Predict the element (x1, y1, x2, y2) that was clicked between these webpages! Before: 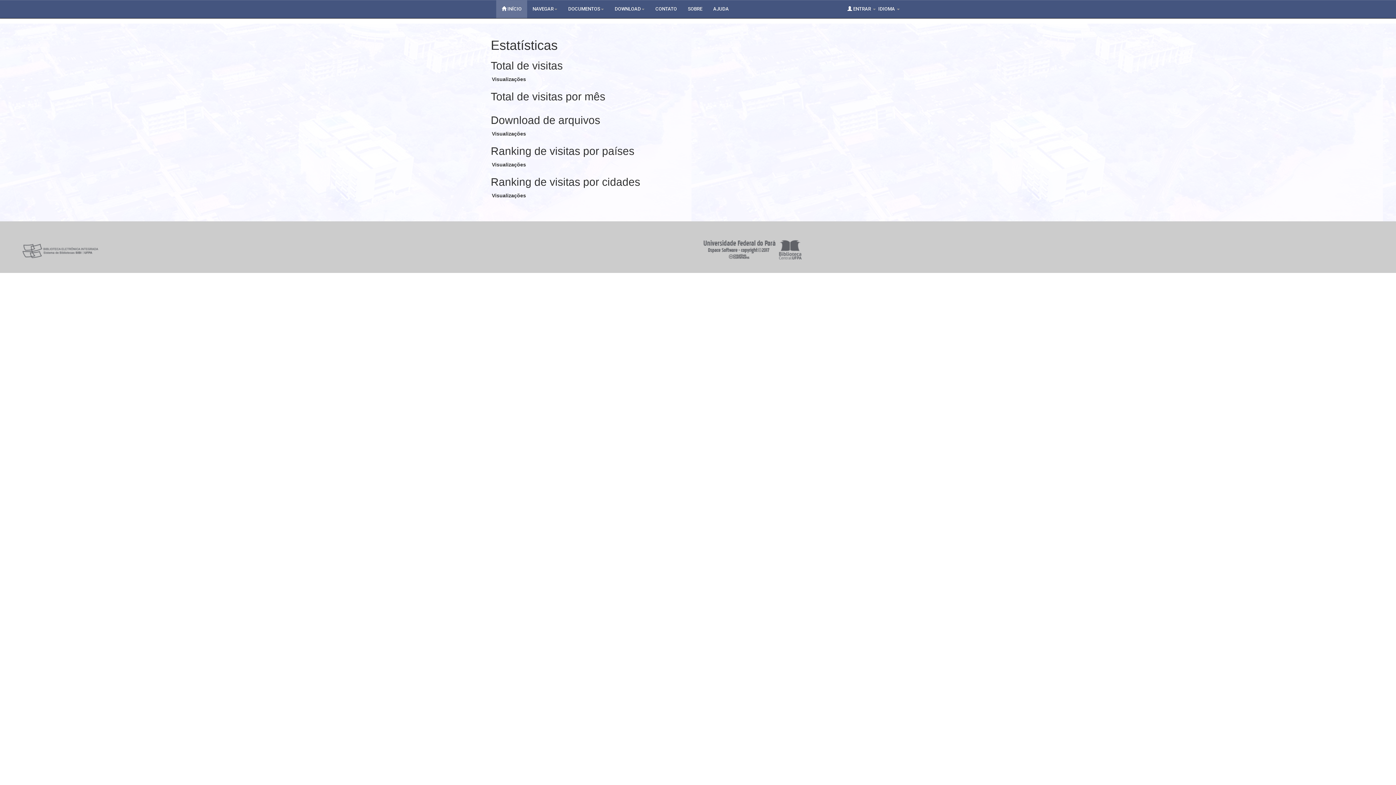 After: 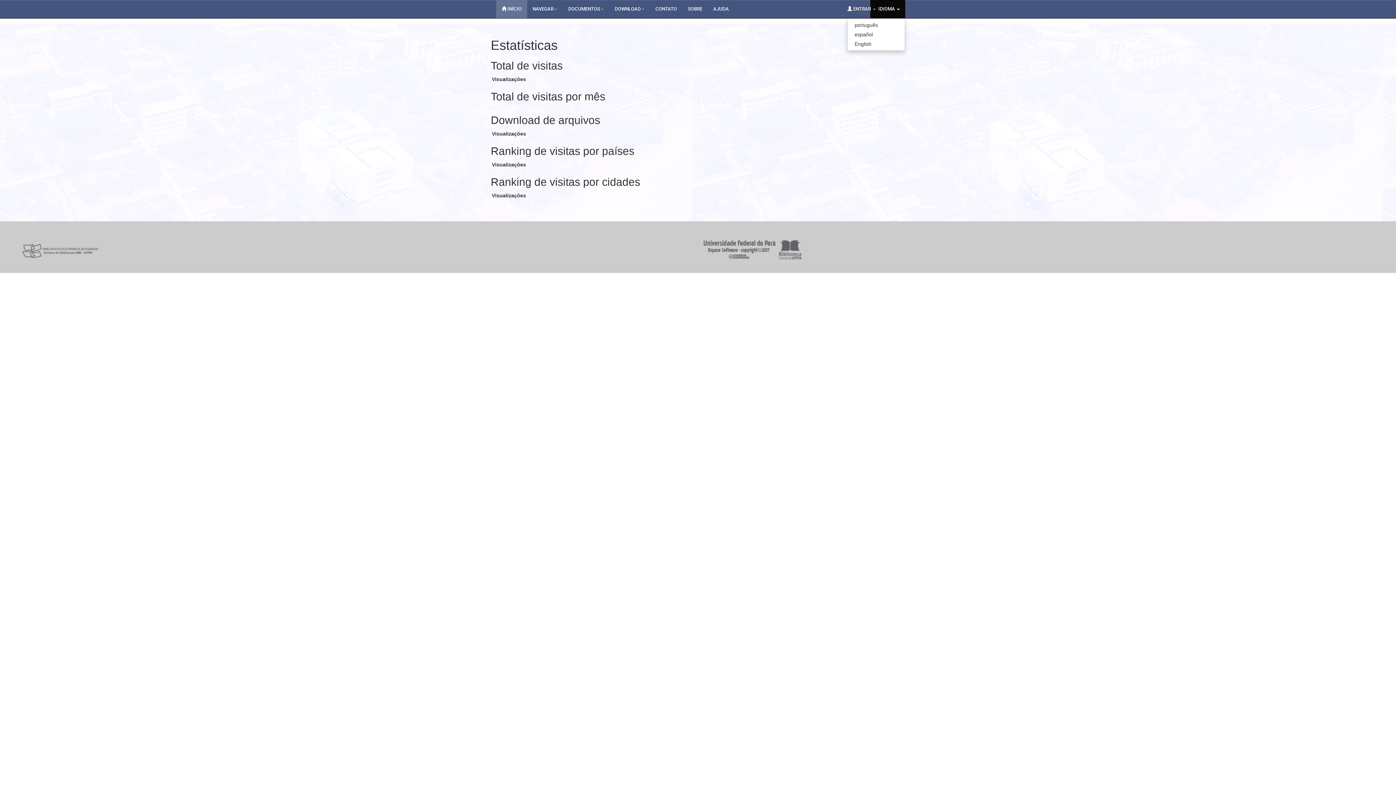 Action: label: IDIOMA  bbox: (870, 0, 905, 18)